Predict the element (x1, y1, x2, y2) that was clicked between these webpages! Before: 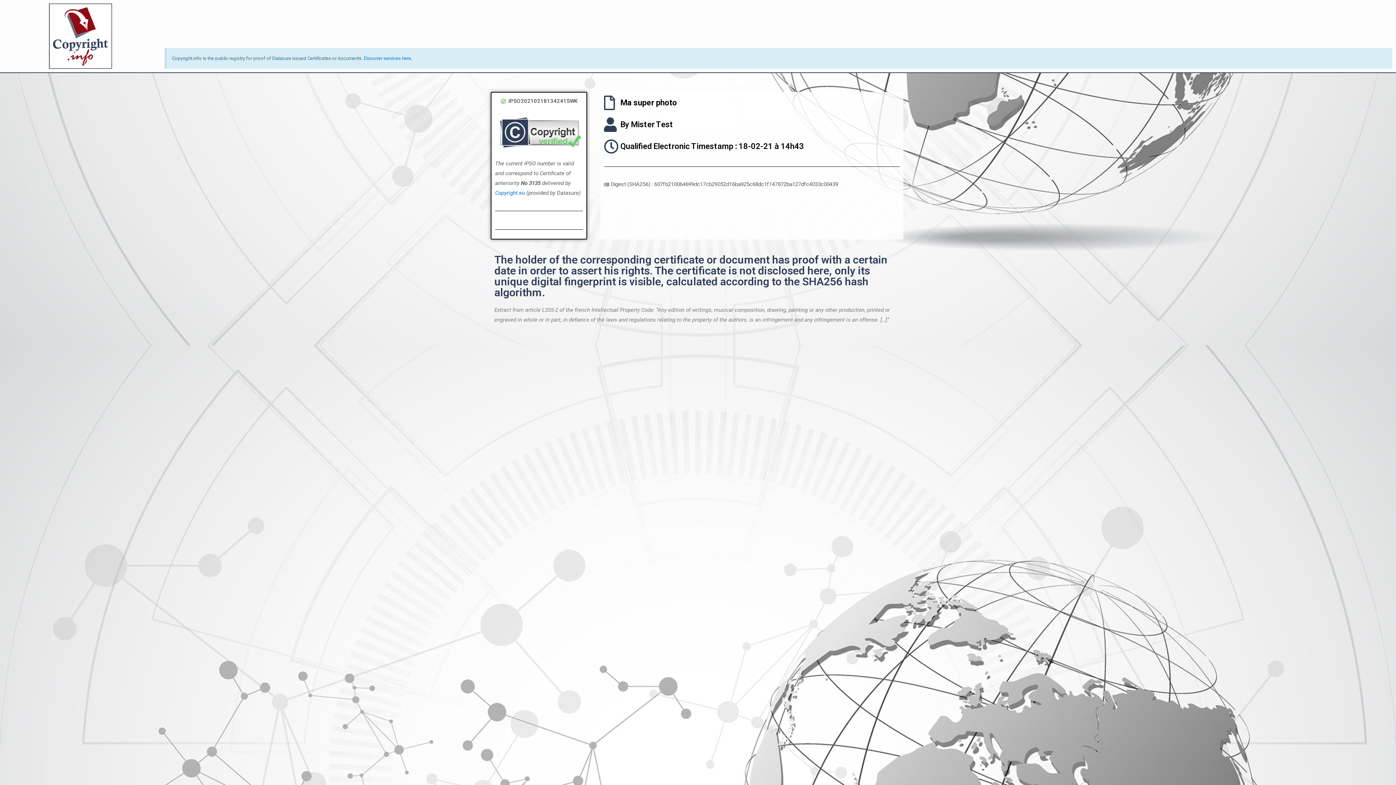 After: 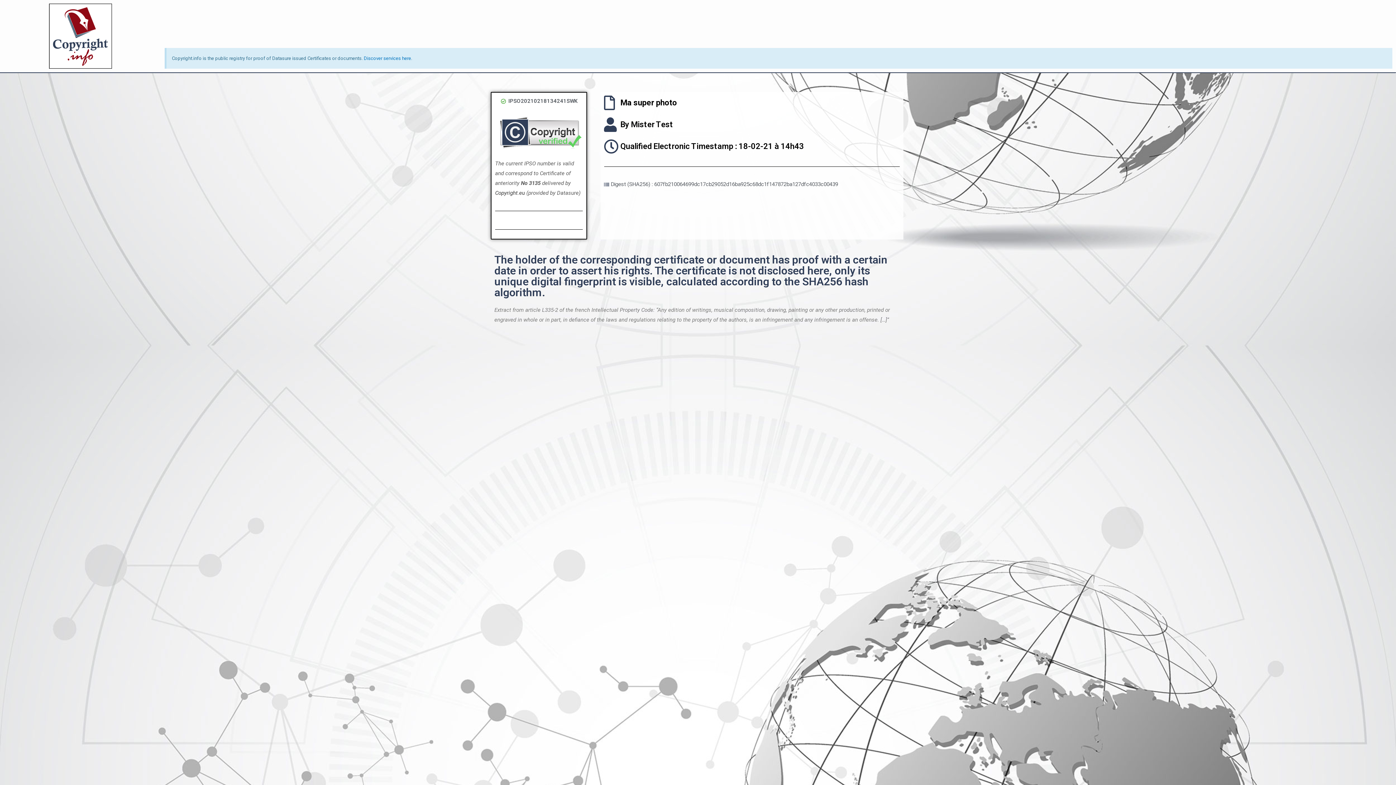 Action: label: Copyright.eu bbox: (495, 189, 525, 196)